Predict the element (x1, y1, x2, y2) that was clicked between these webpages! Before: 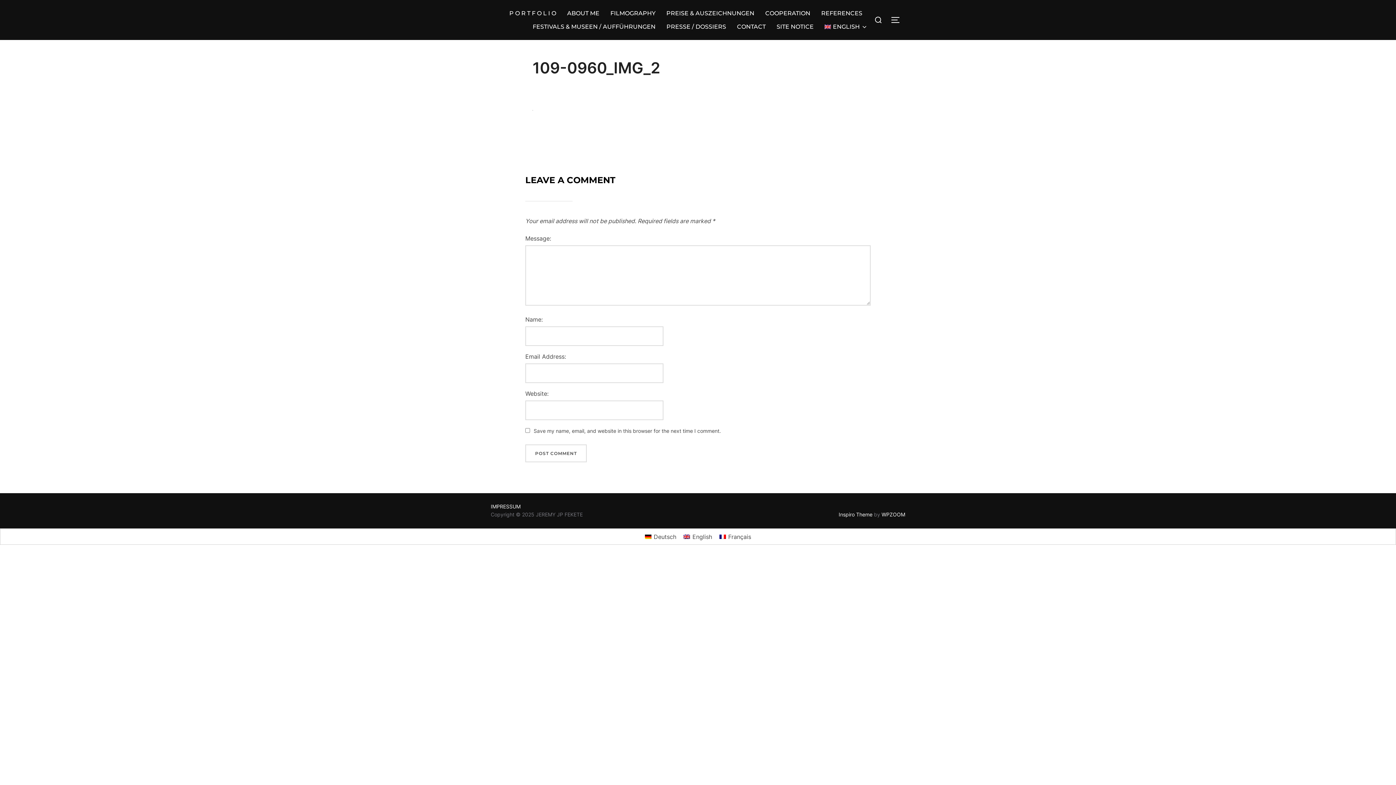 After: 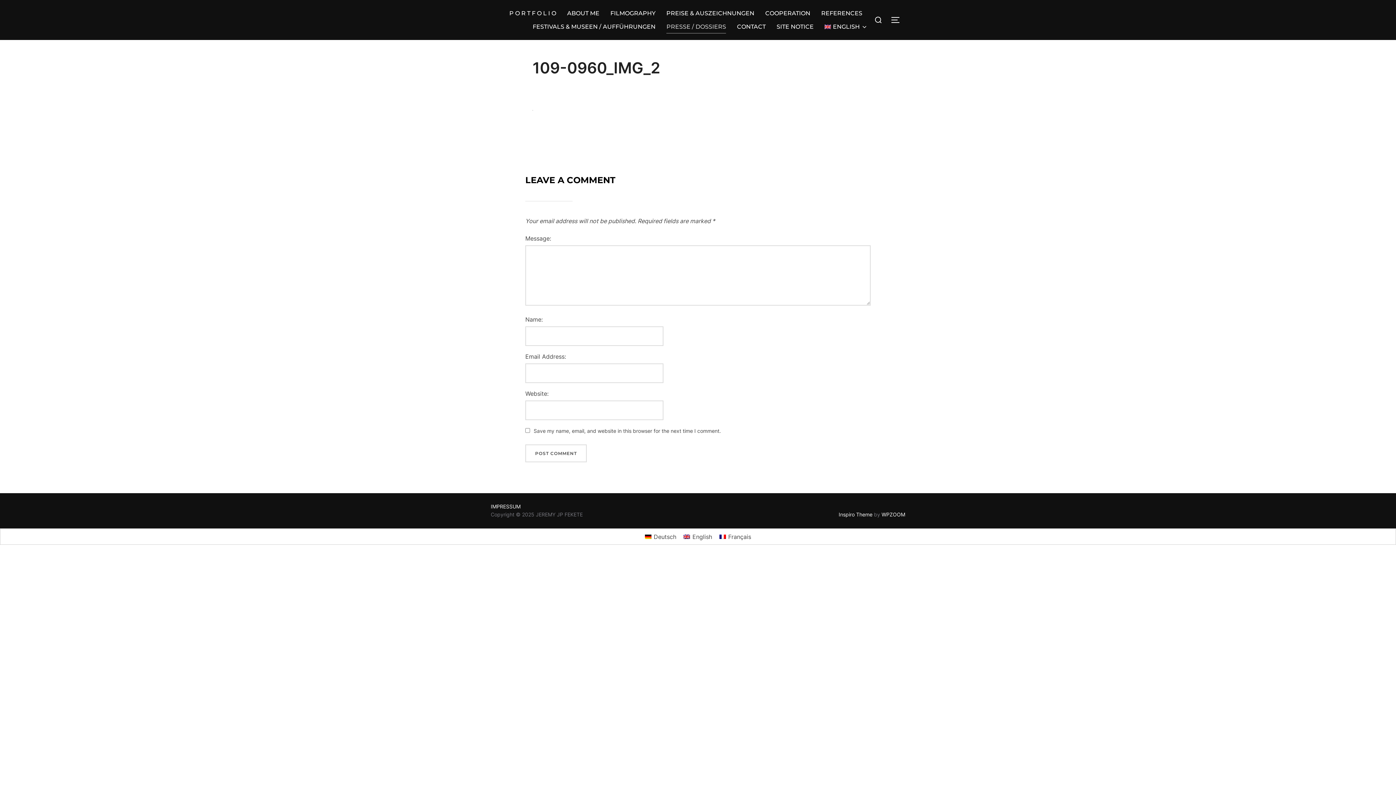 Action: label: PRESSE / DOSSIERS bbox: (666, 20, 726, 33)